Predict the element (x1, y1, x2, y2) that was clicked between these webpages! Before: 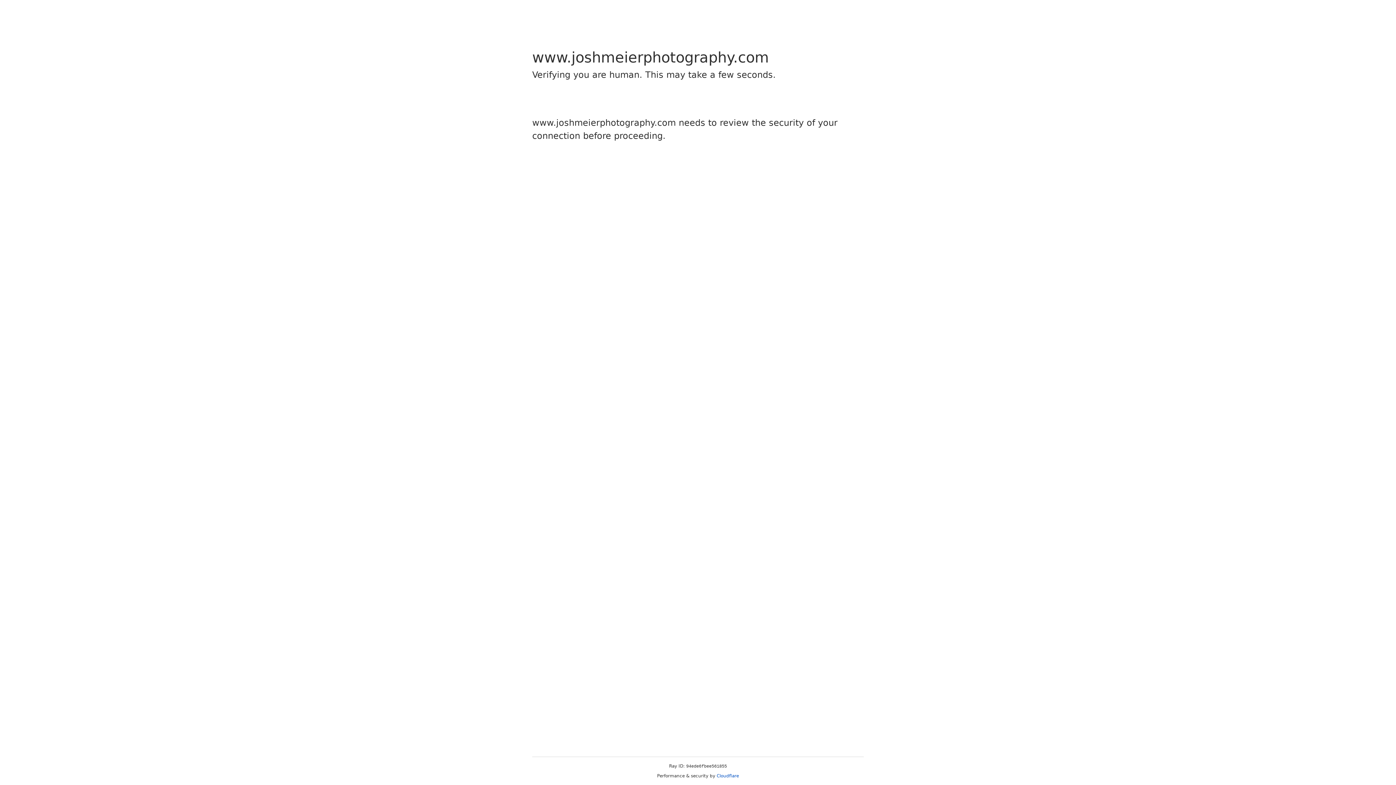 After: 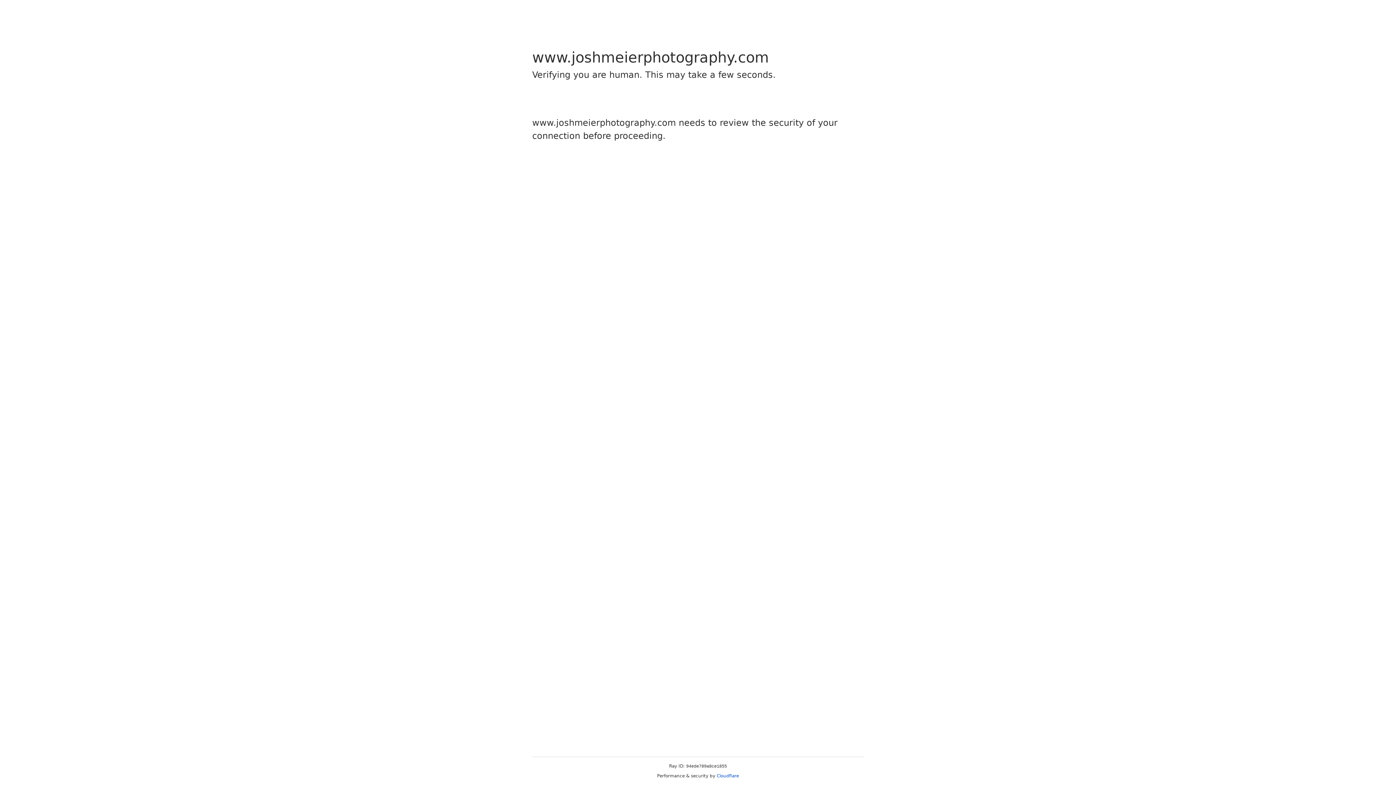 Action: label: Cloudflare bbox: (716, 773, 739, 778)